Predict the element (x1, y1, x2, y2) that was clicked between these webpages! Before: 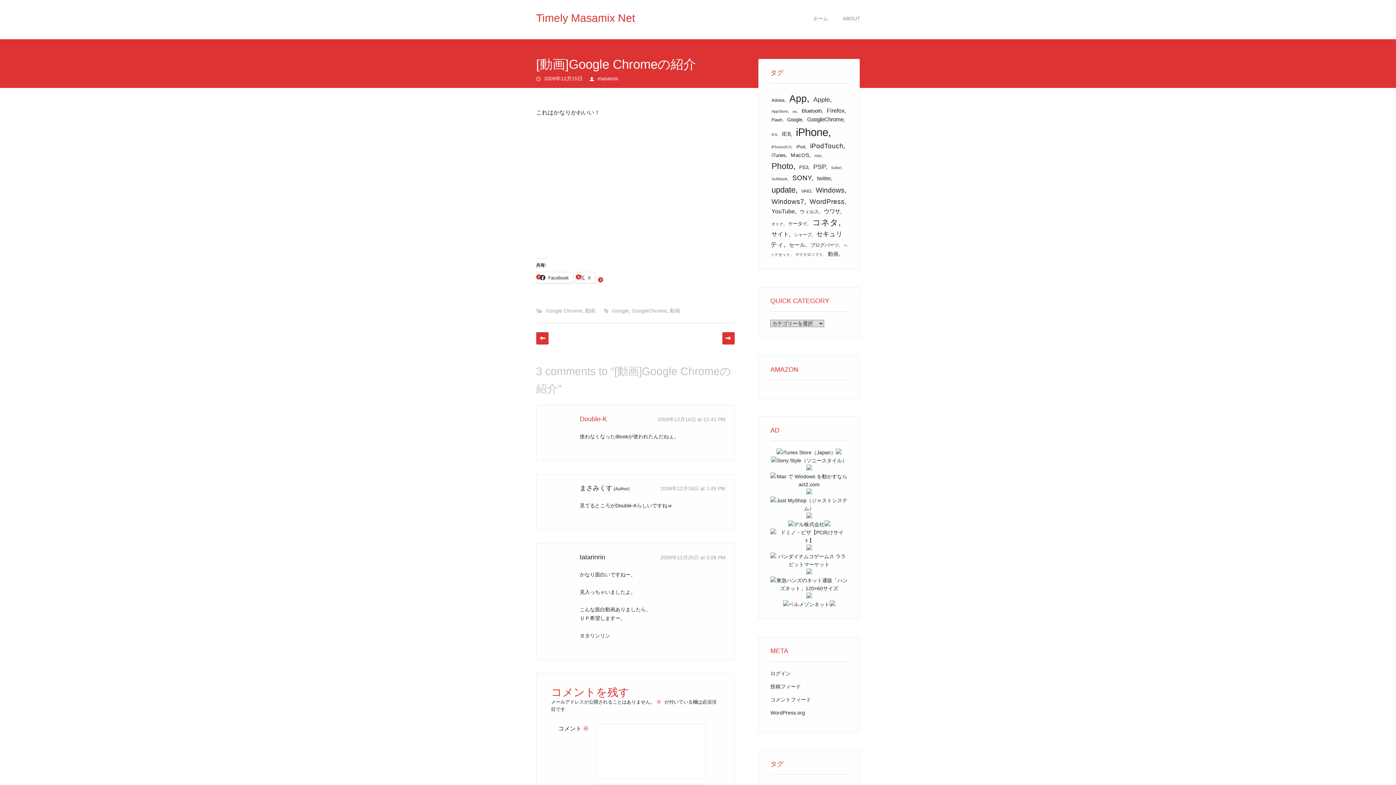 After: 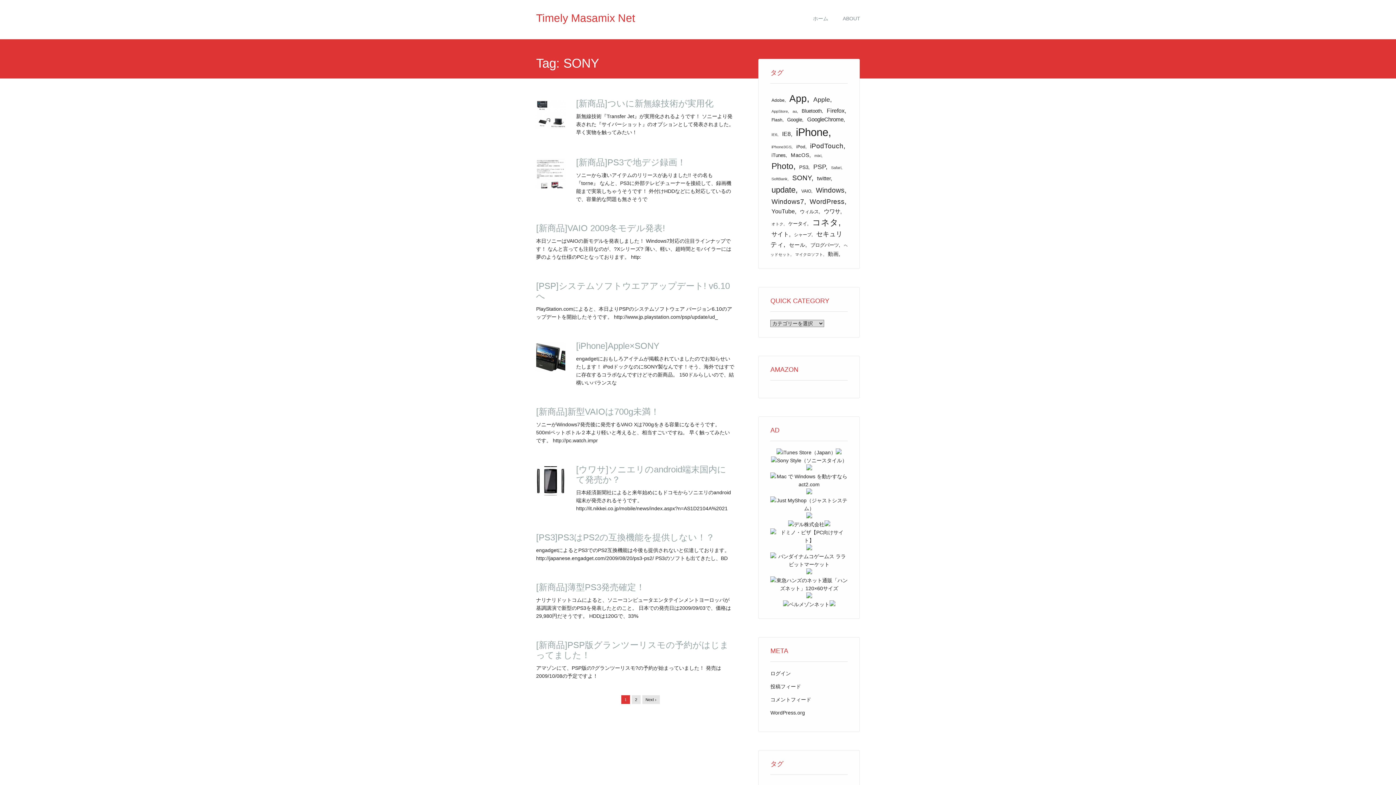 Action: label: SONY (13個の項目) bbox: (791, 173, 814, 182)